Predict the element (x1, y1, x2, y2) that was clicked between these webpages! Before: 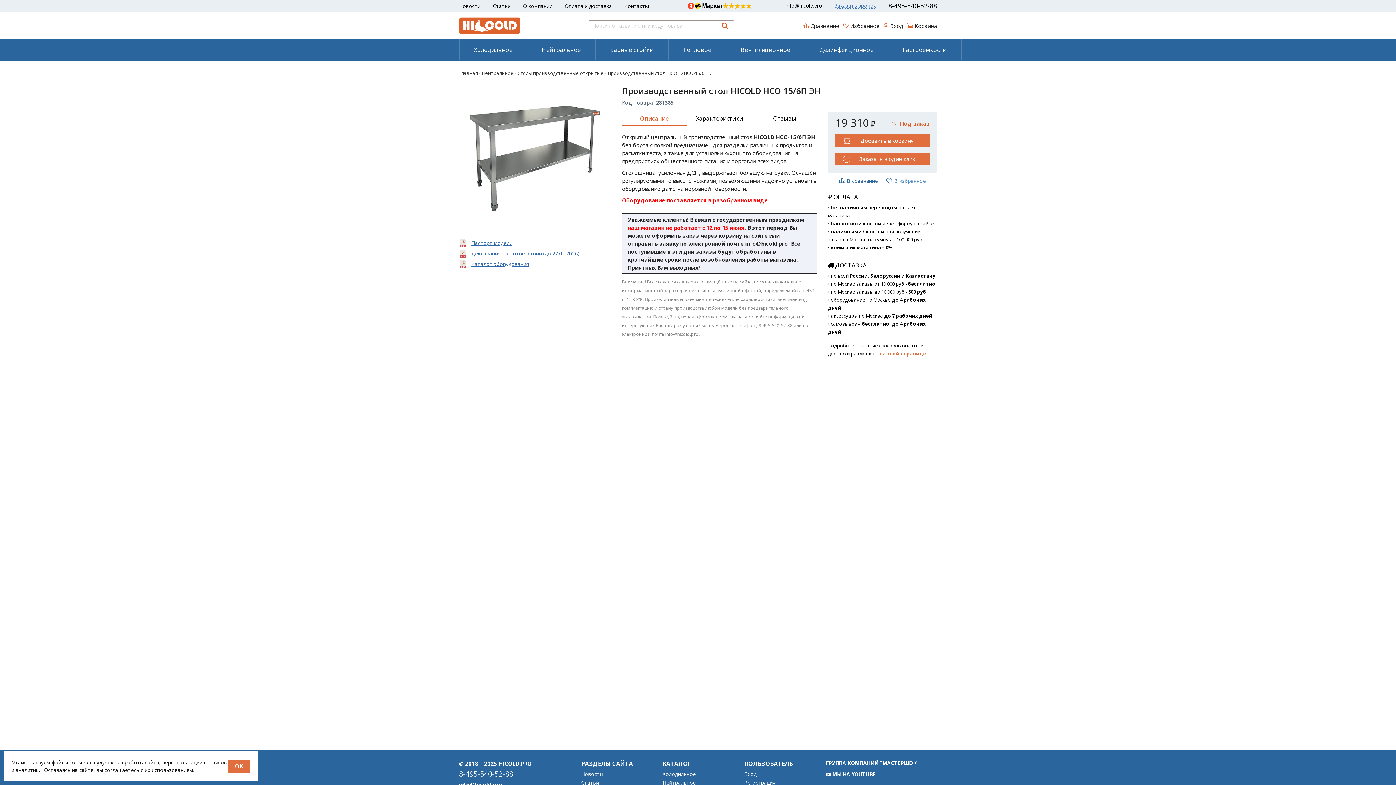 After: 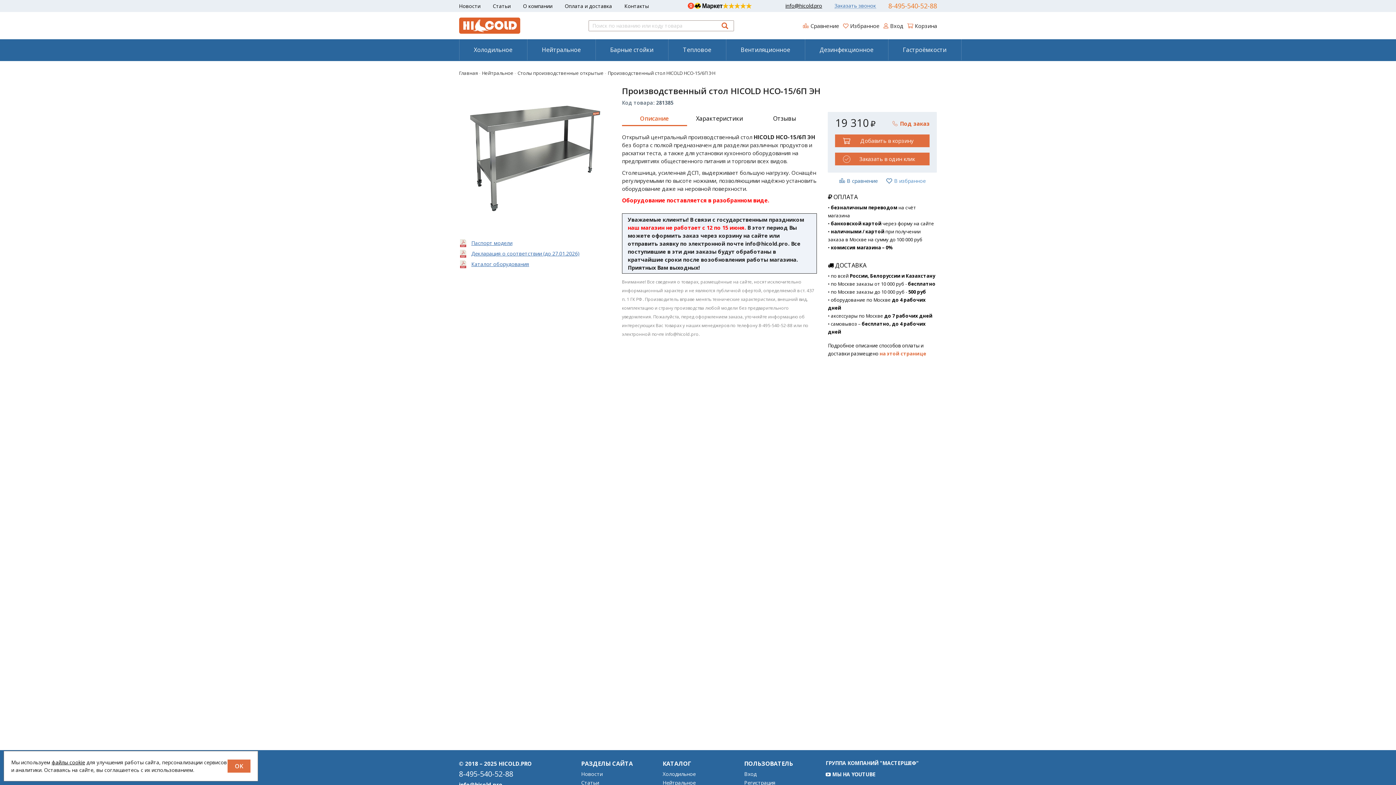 Action: label: 8-495-540-52-88 bbox: (888, 2, 937, 9)